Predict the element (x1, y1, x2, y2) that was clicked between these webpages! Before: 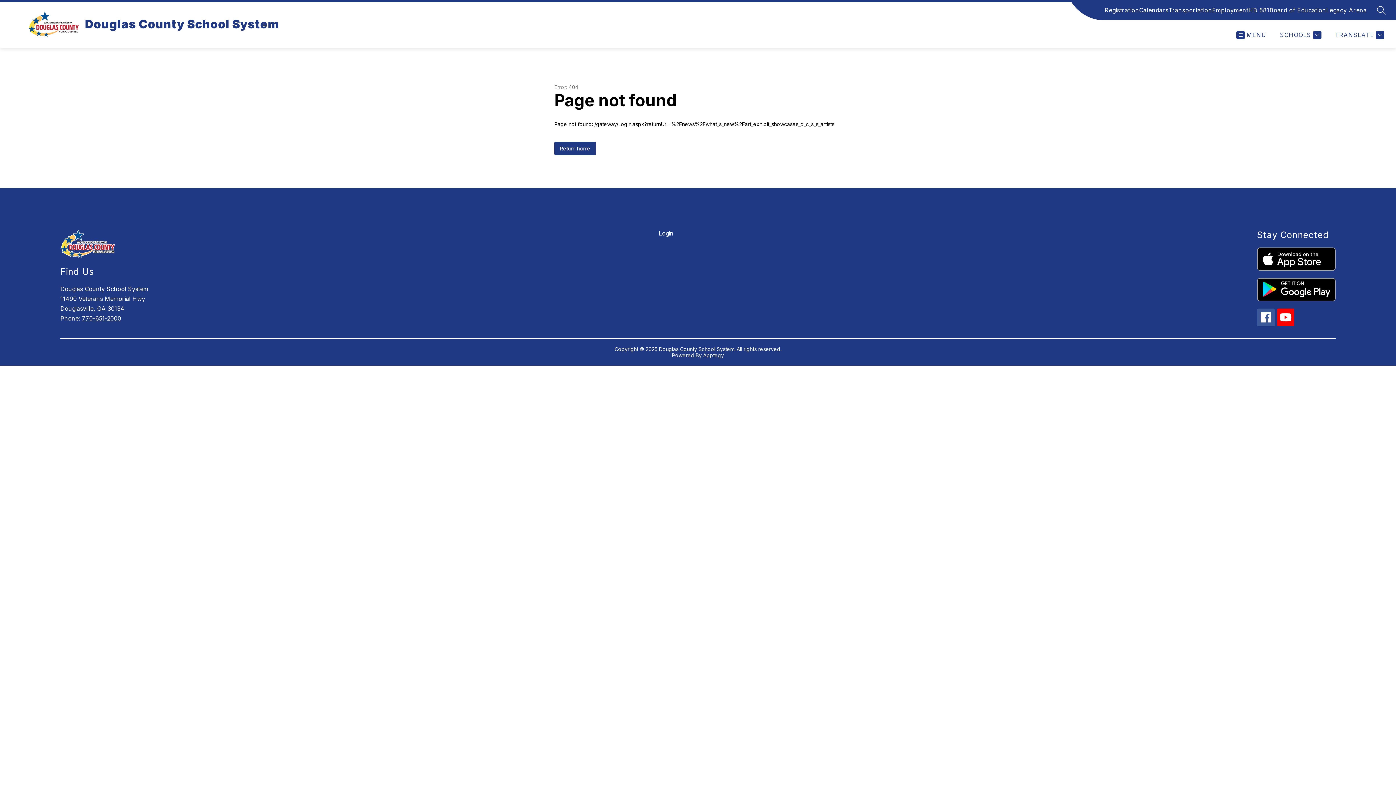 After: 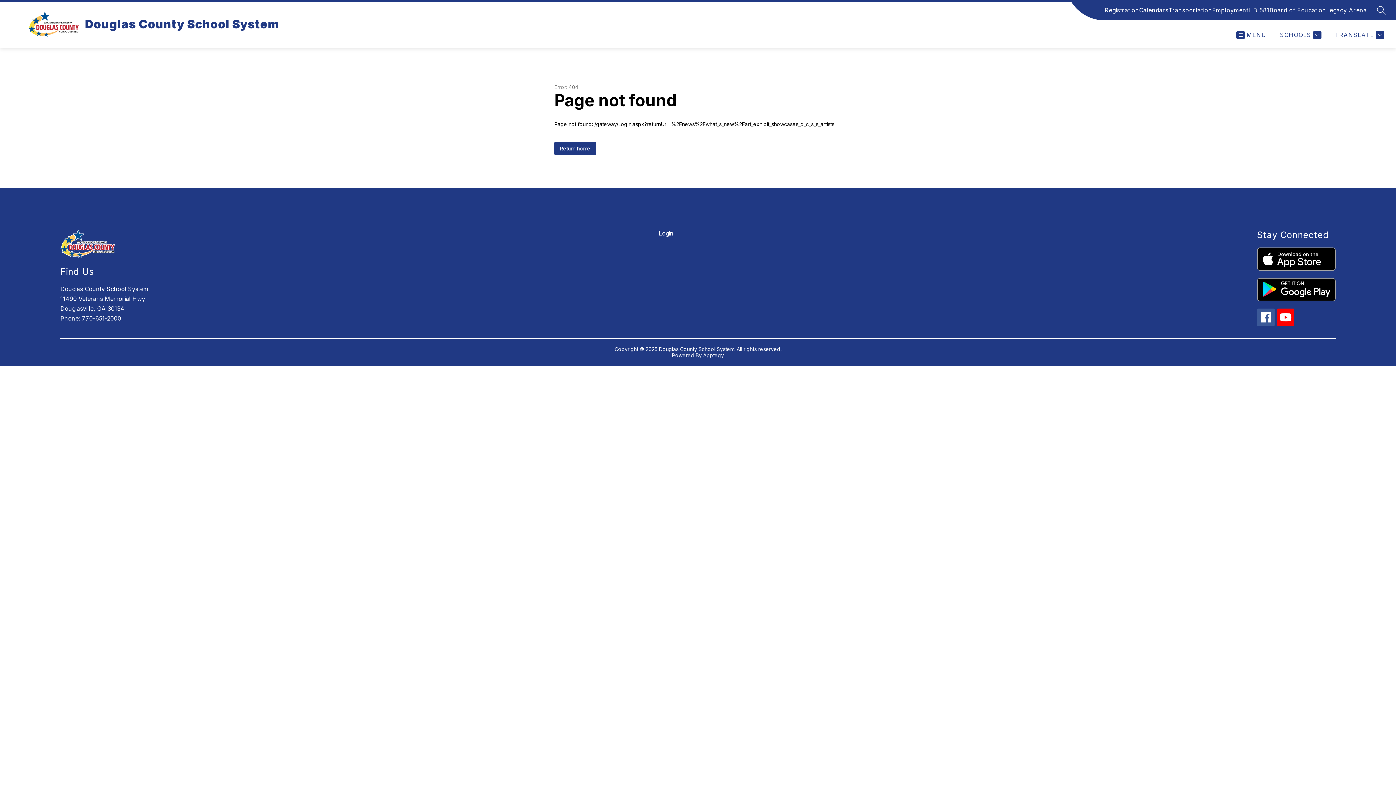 Action: bbox: (658, 229, 673, 237) label: Login